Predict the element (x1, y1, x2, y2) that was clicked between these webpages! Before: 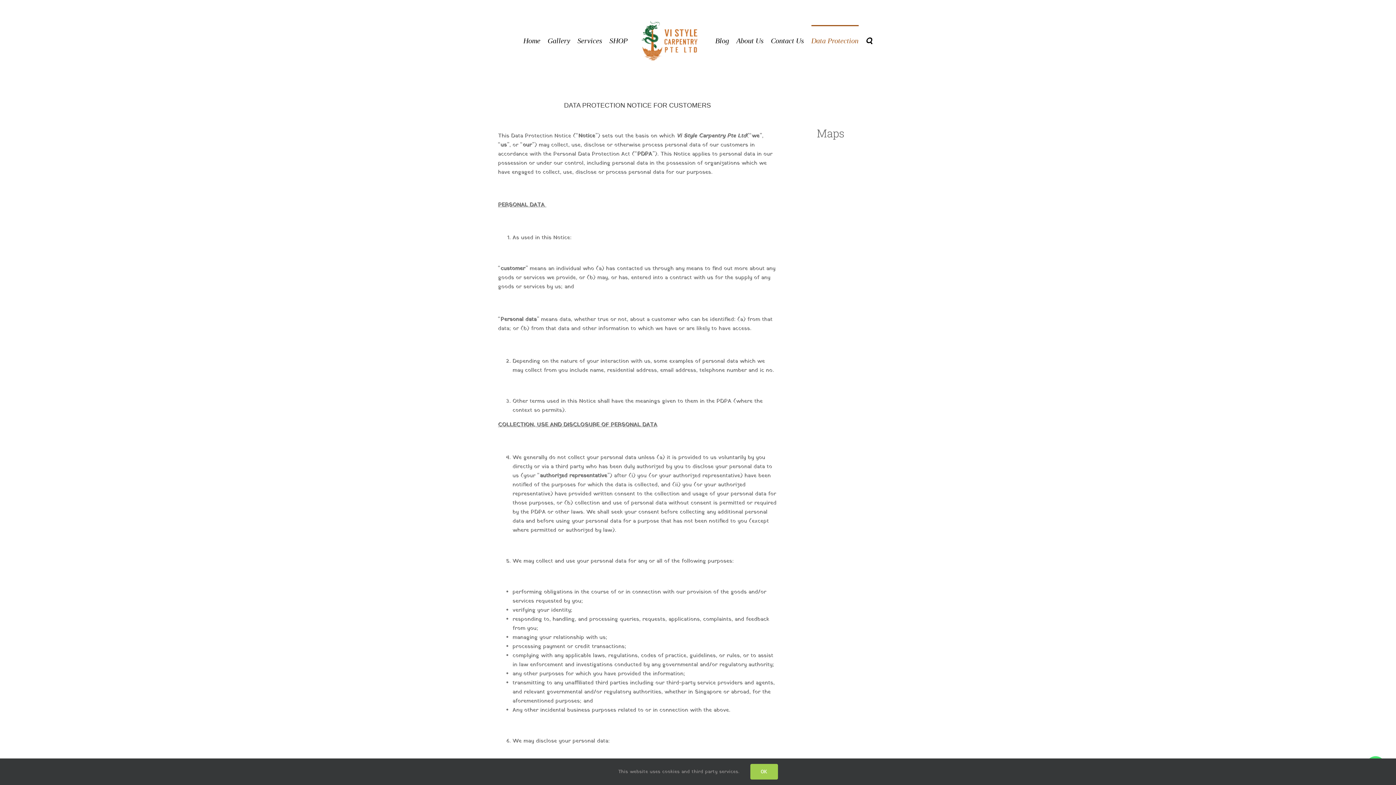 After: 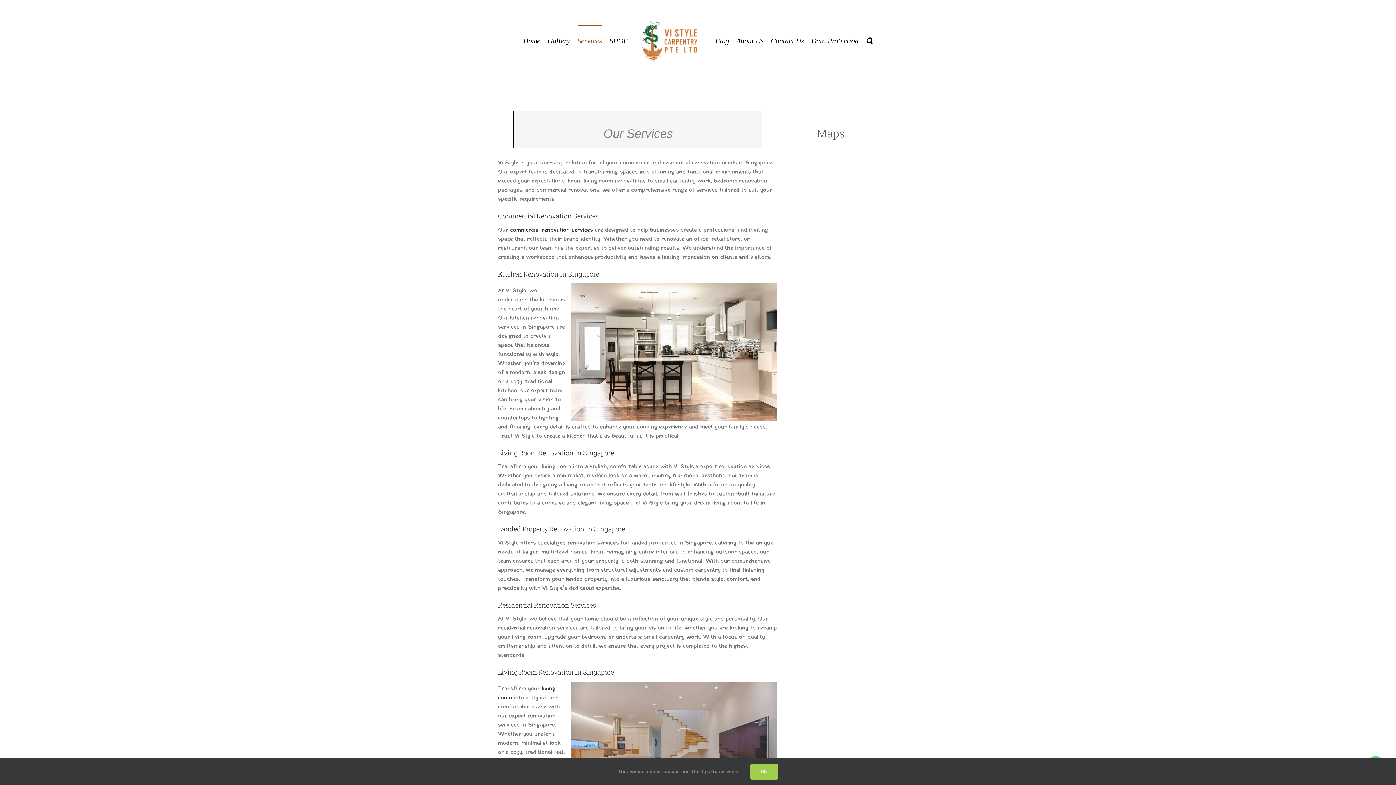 Action: label: Services bbox: (577, 24, 602, 55)